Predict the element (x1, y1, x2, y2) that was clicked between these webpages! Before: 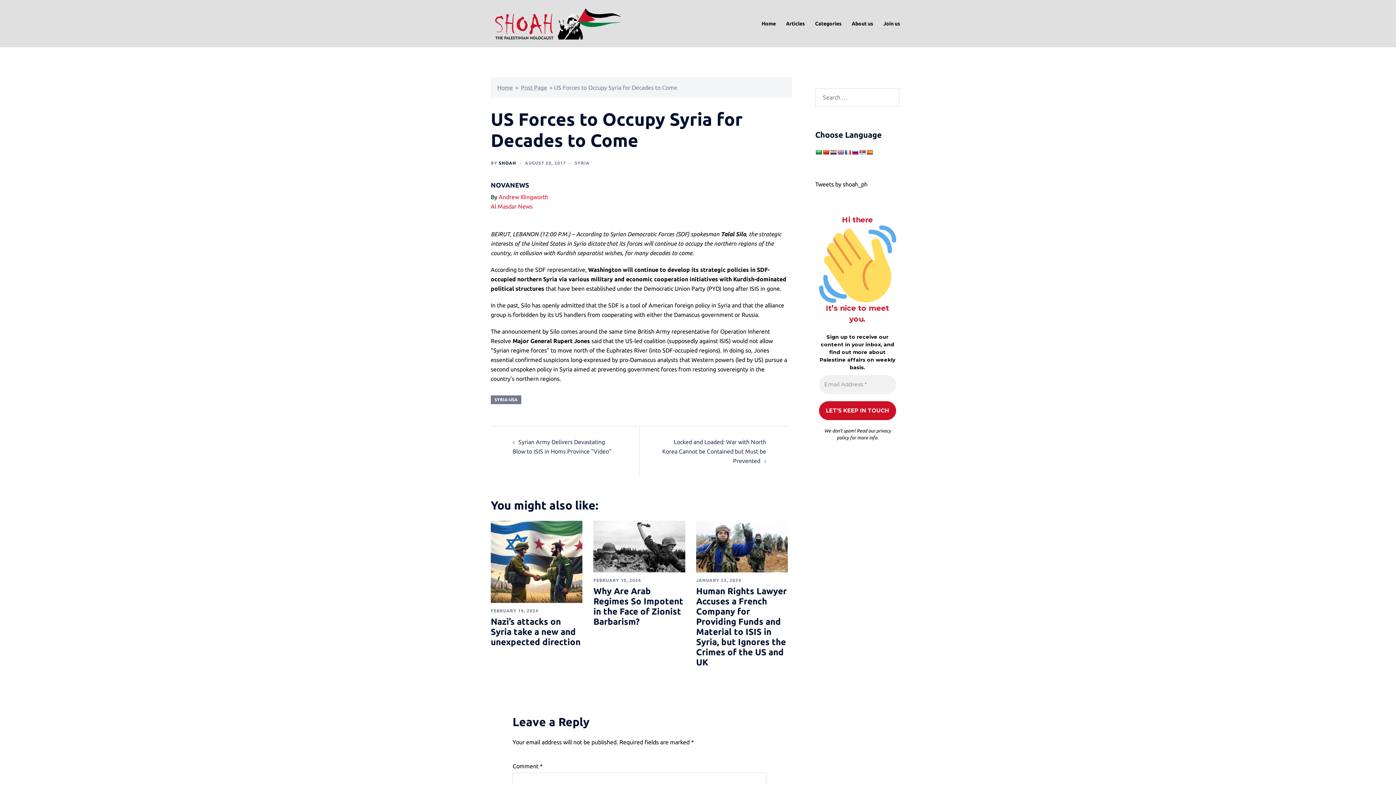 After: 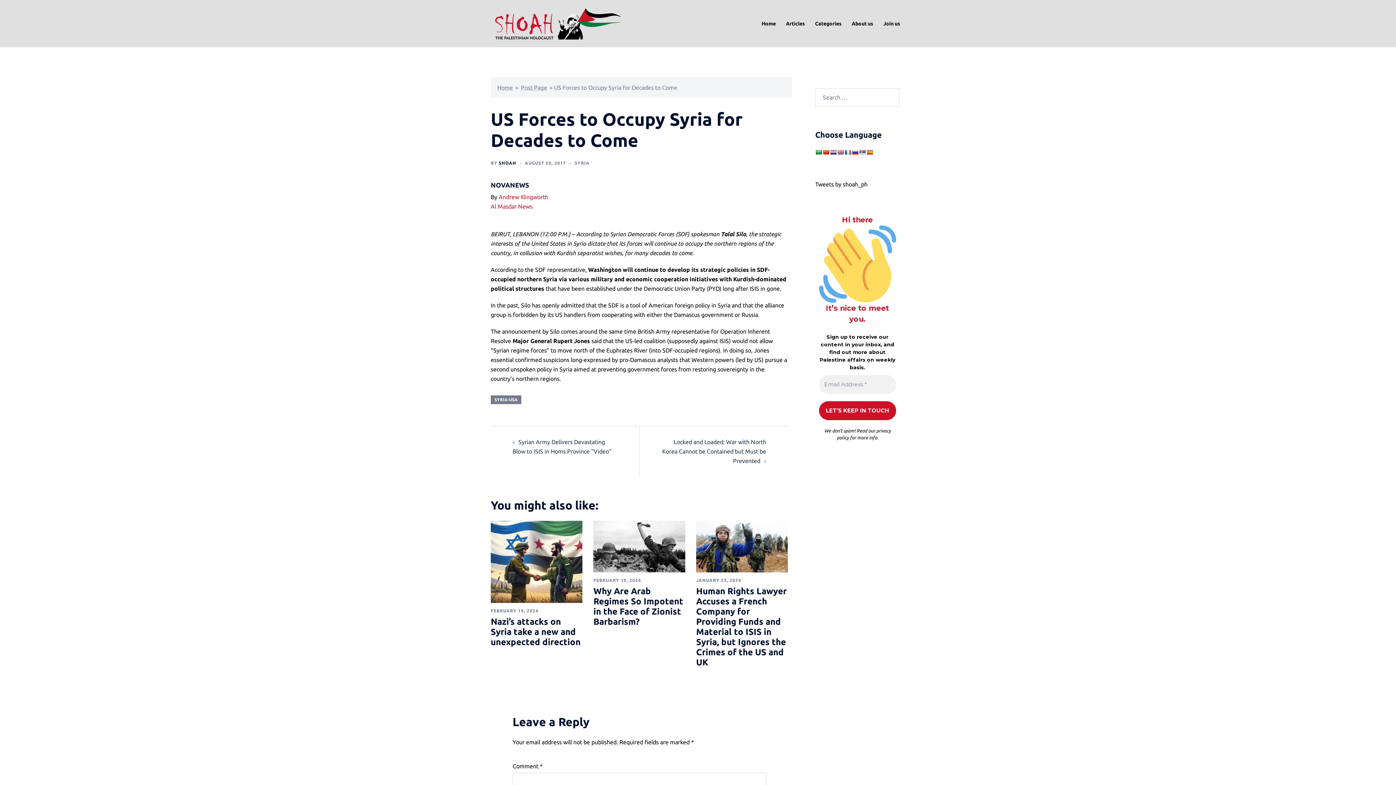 Action: bbox: (851, 149, 858, 155)